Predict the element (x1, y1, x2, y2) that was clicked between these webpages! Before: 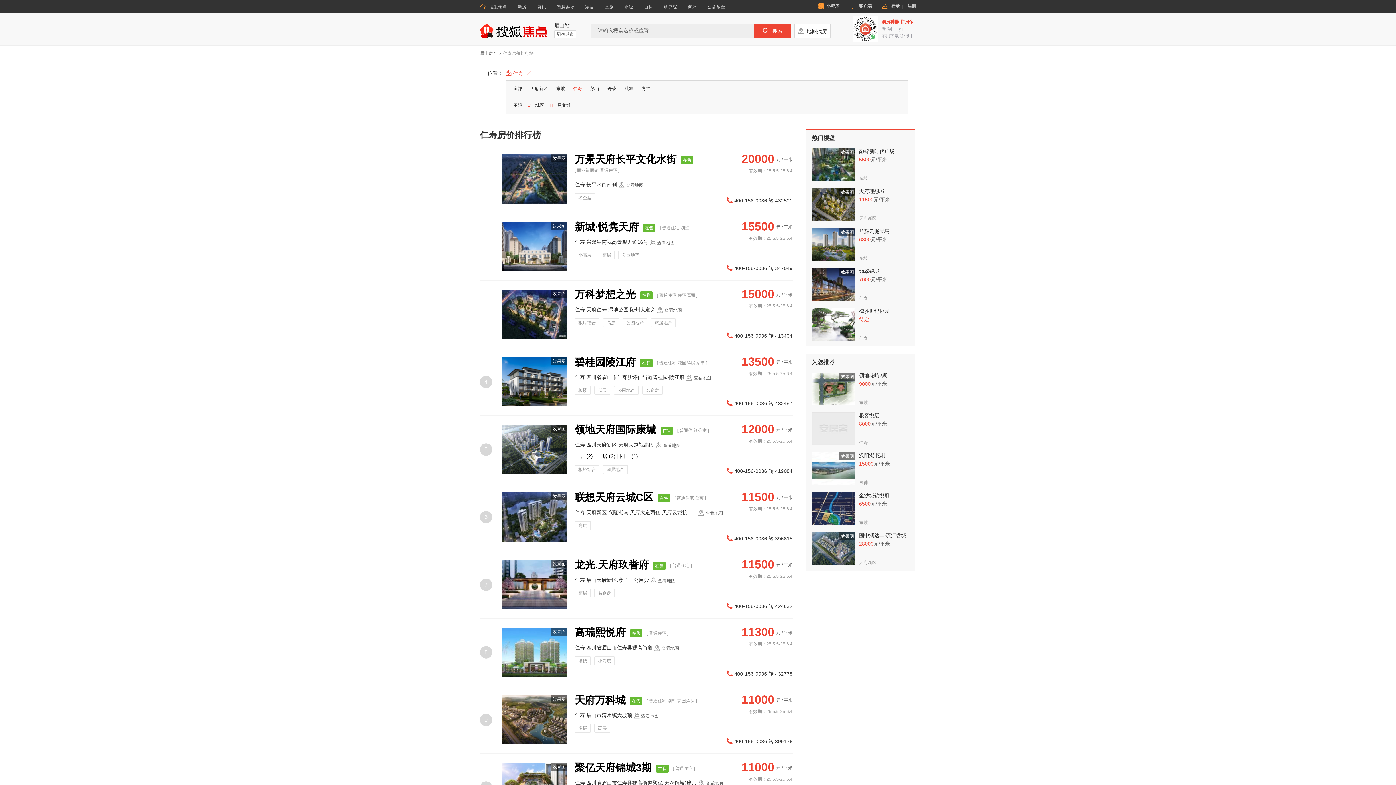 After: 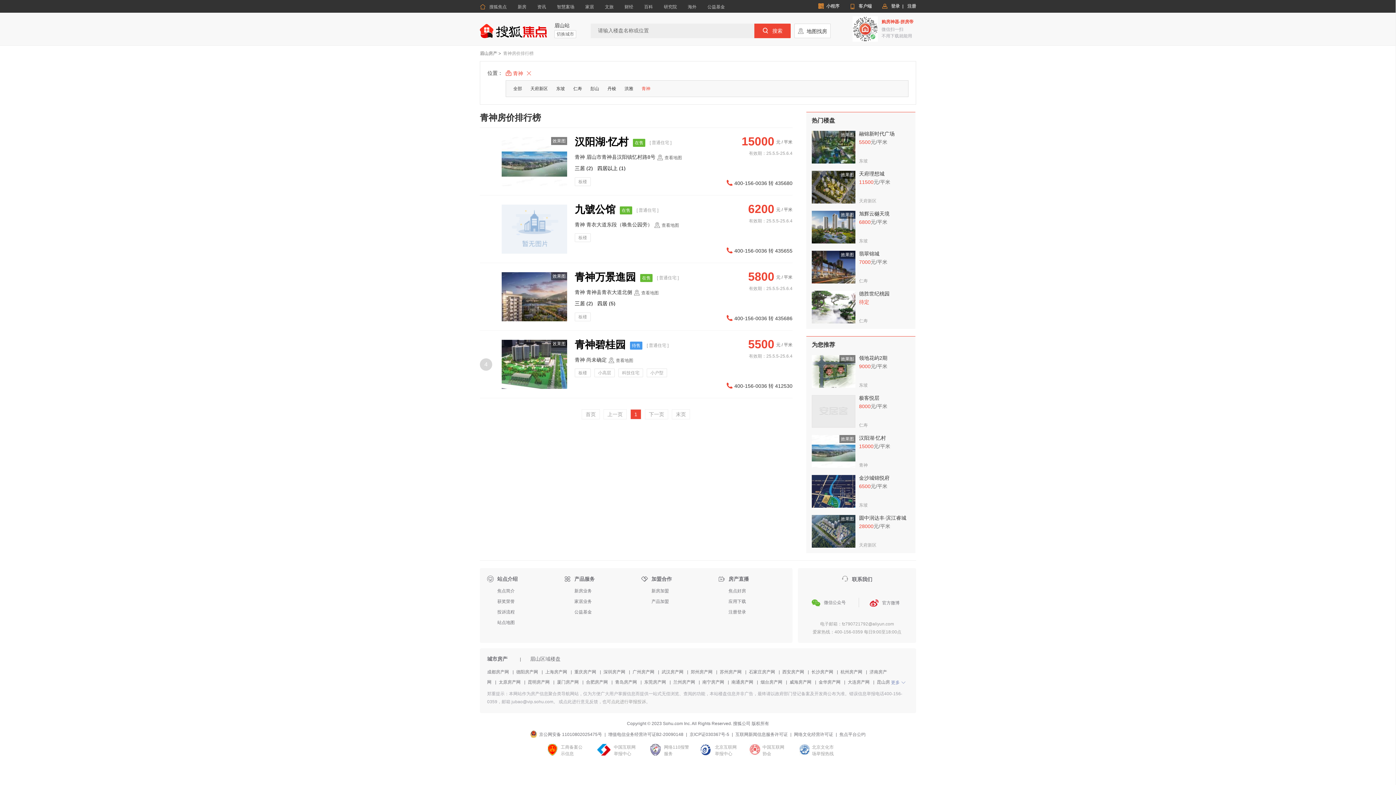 Action: label: 青神 bbox: (641, 83, 650, 94)